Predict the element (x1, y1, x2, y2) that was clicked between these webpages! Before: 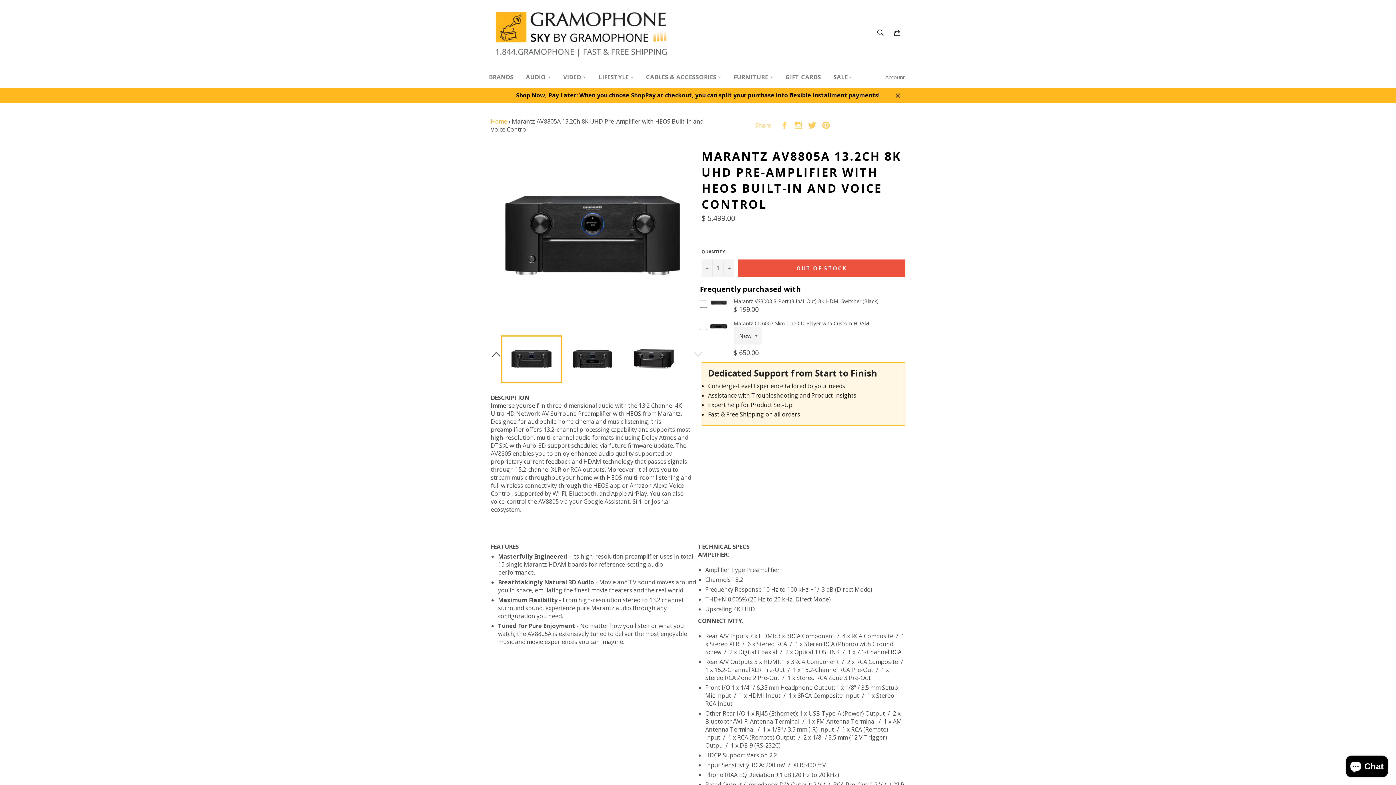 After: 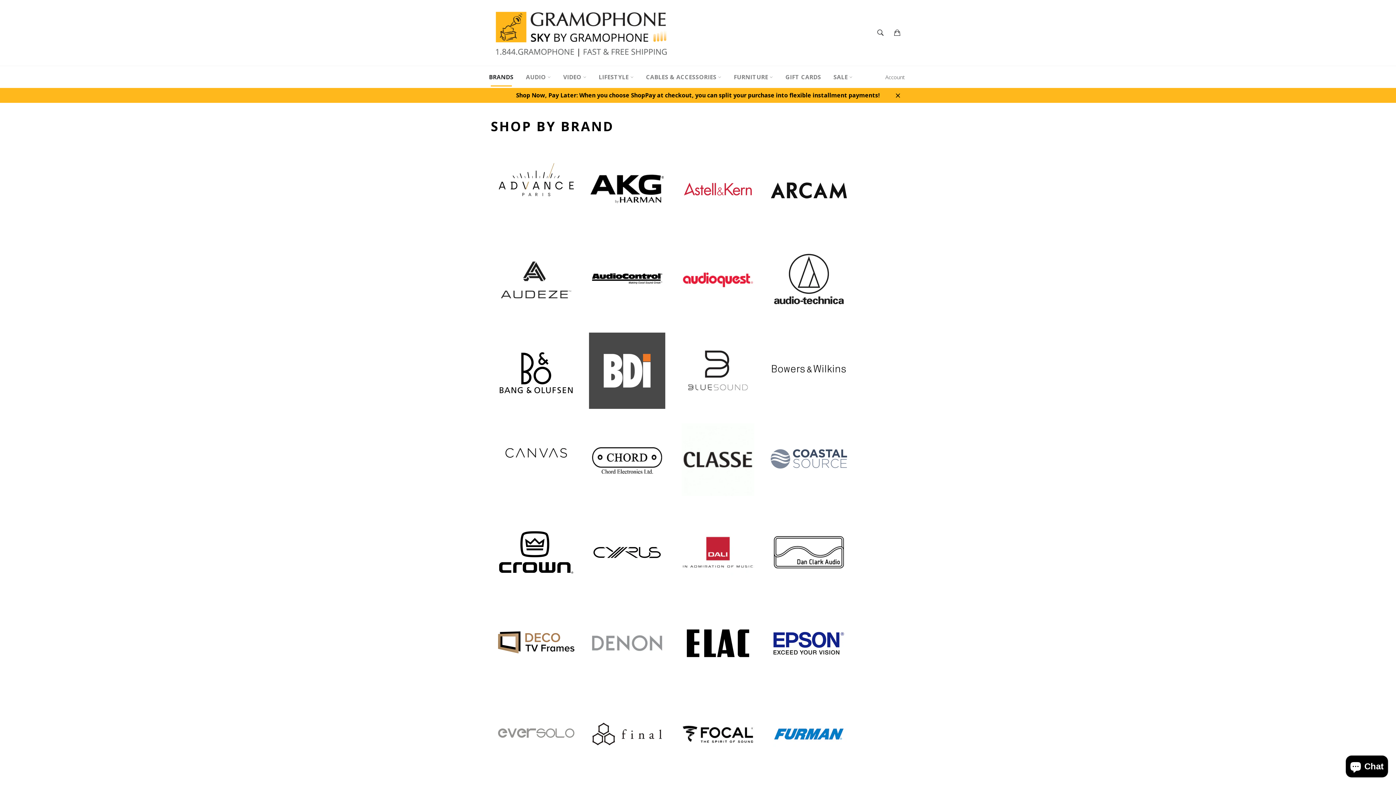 Action: bbox: (483, 67, 519, 86) label: BRANDS